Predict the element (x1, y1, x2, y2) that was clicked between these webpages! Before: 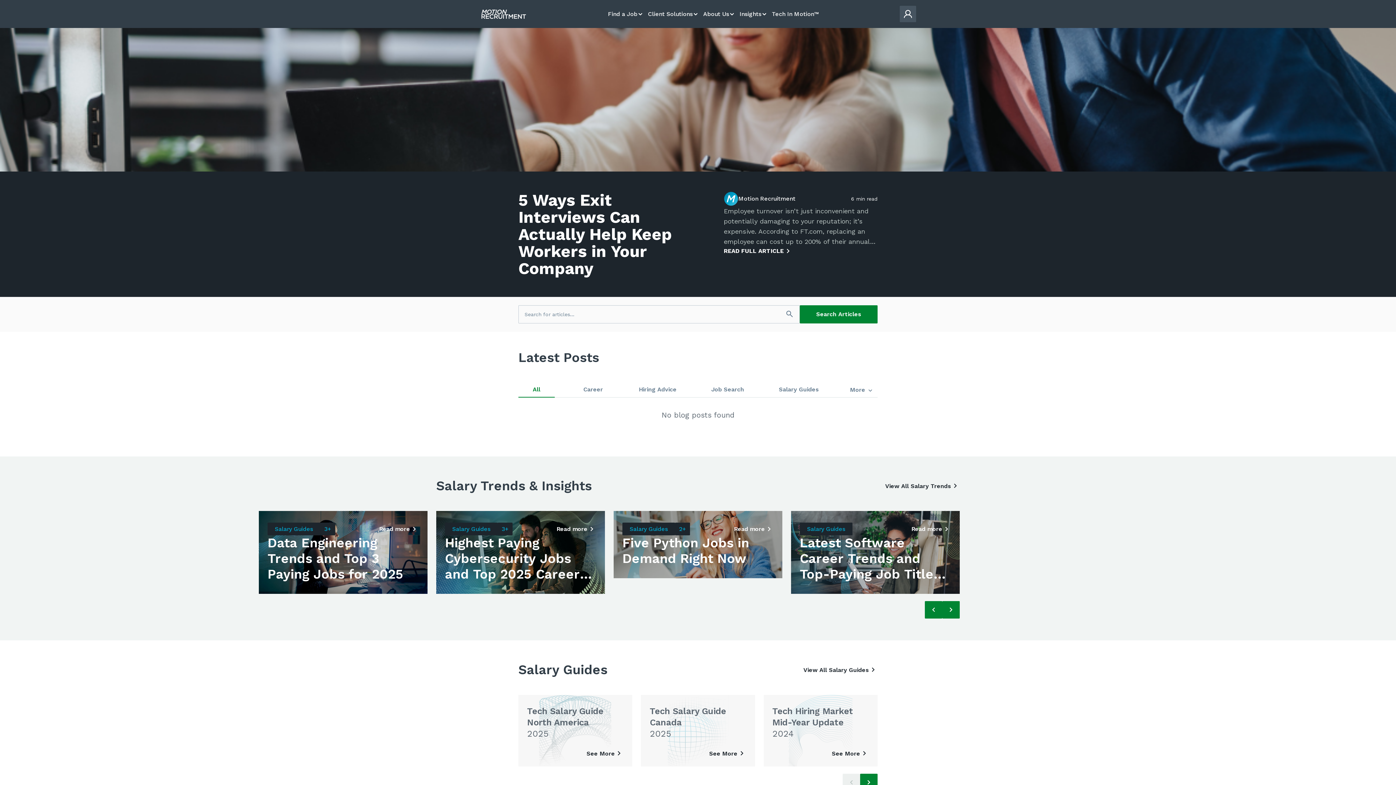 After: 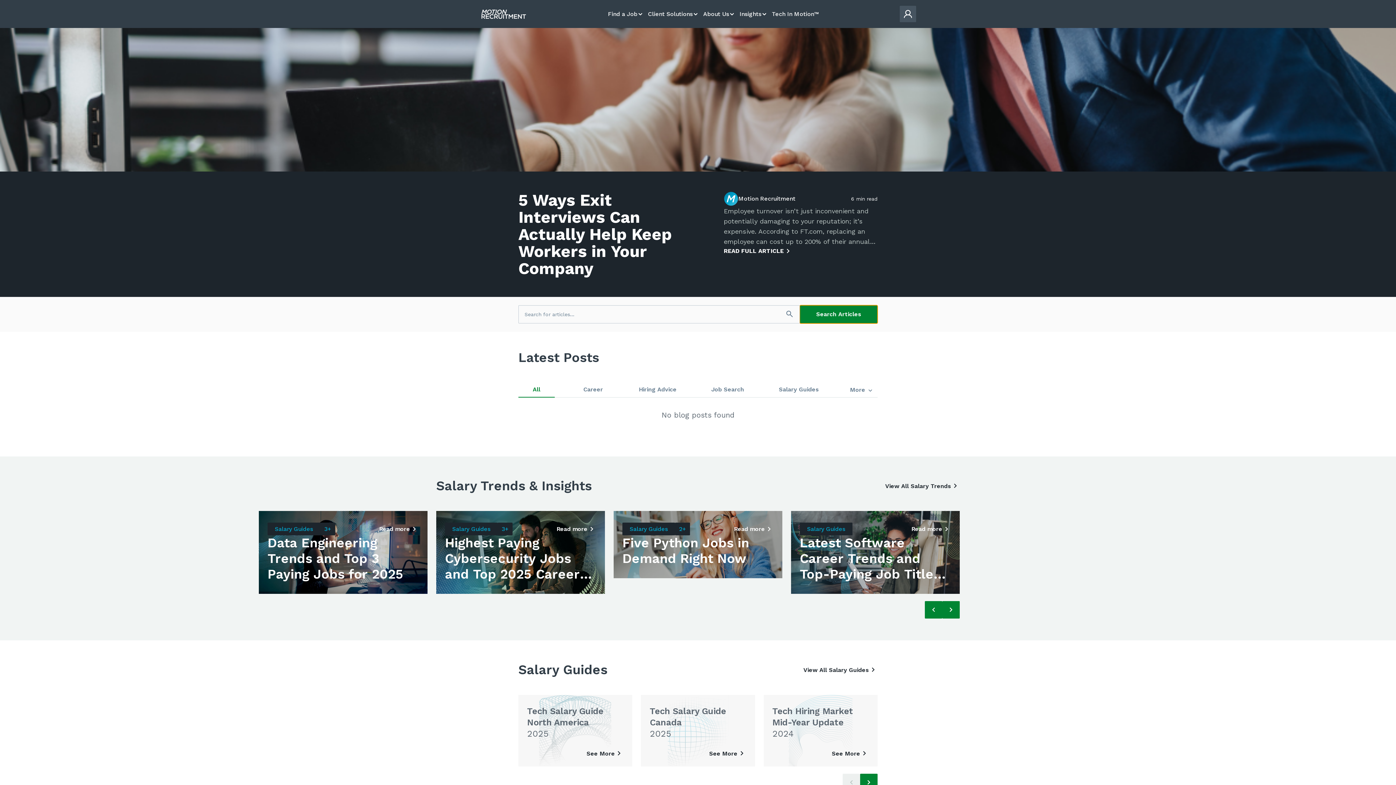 Action: label: Search Articles bbox: (800, 305, 877, 323)